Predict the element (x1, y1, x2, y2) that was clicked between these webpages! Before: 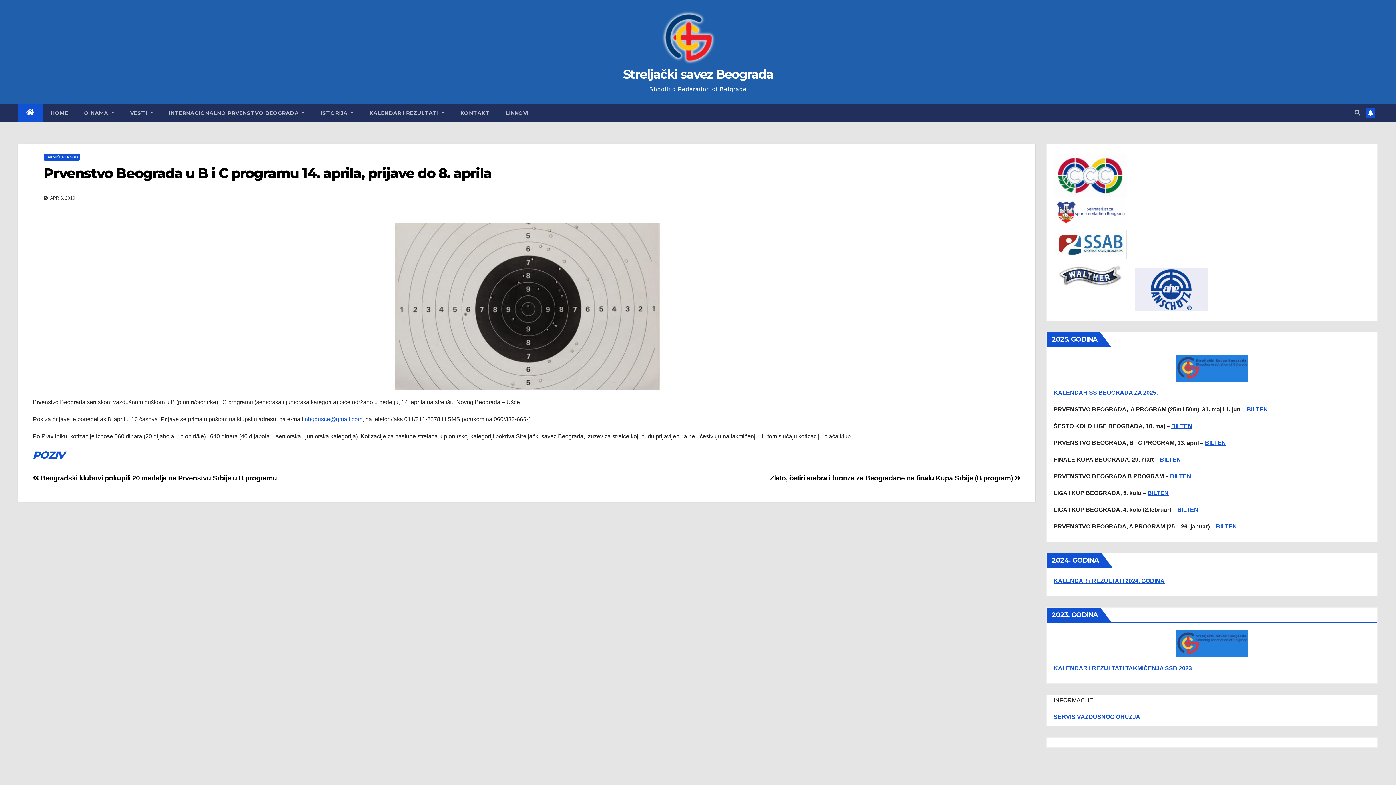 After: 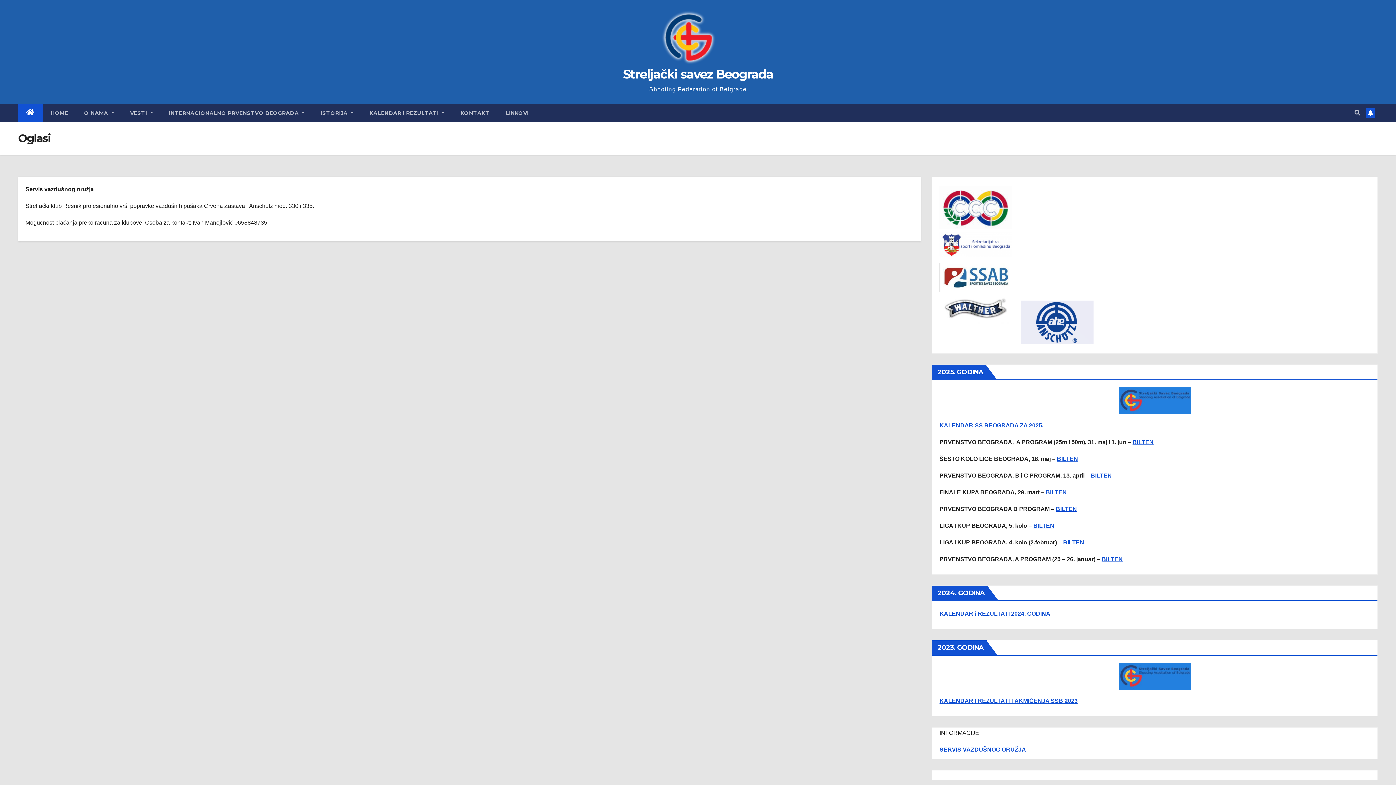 Action: bbox: (1054, 714, 1140, 720) label: SERVIS VAZDUŠNOG ORUŽJA